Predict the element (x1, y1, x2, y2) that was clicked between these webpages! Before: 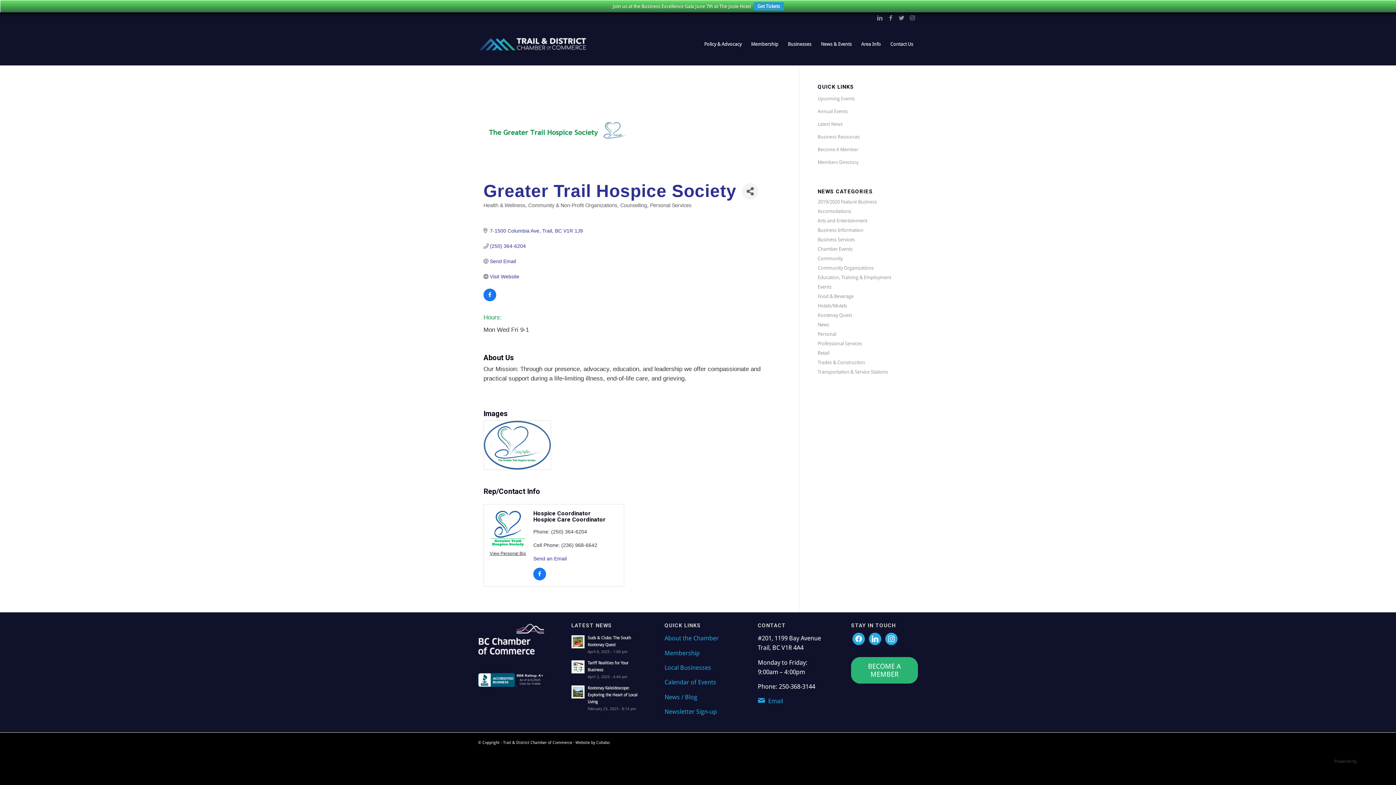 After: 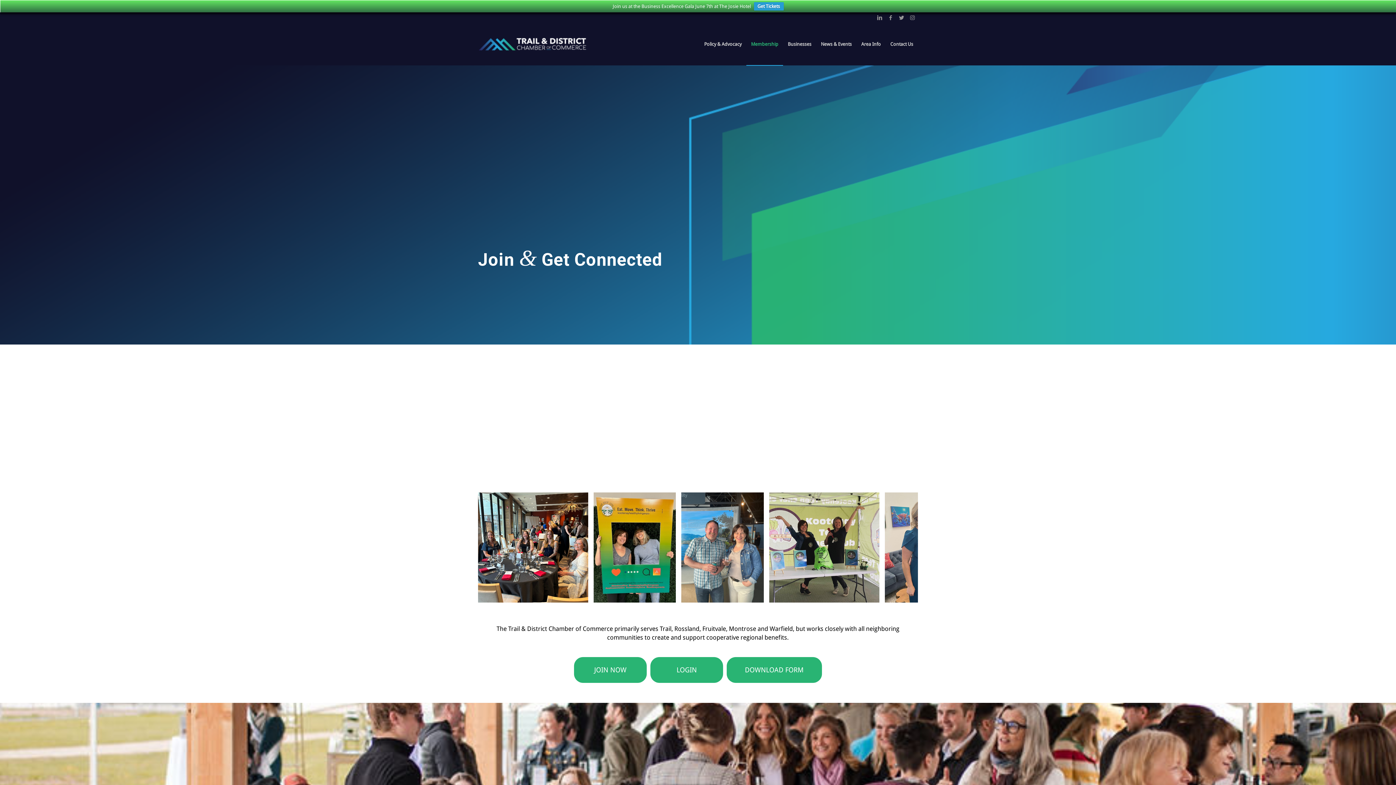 Action: bbox: (817, 143, 918, 156) label: Become A Member